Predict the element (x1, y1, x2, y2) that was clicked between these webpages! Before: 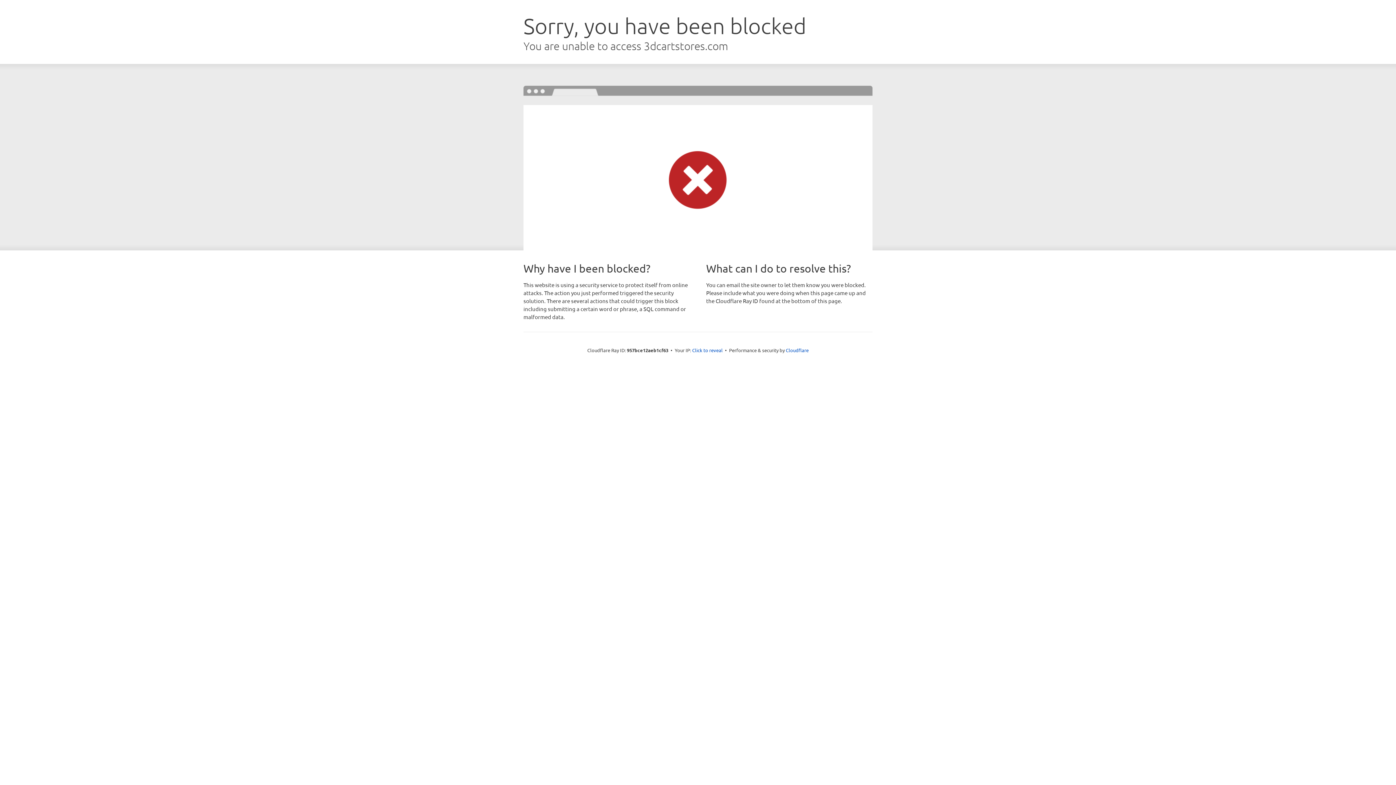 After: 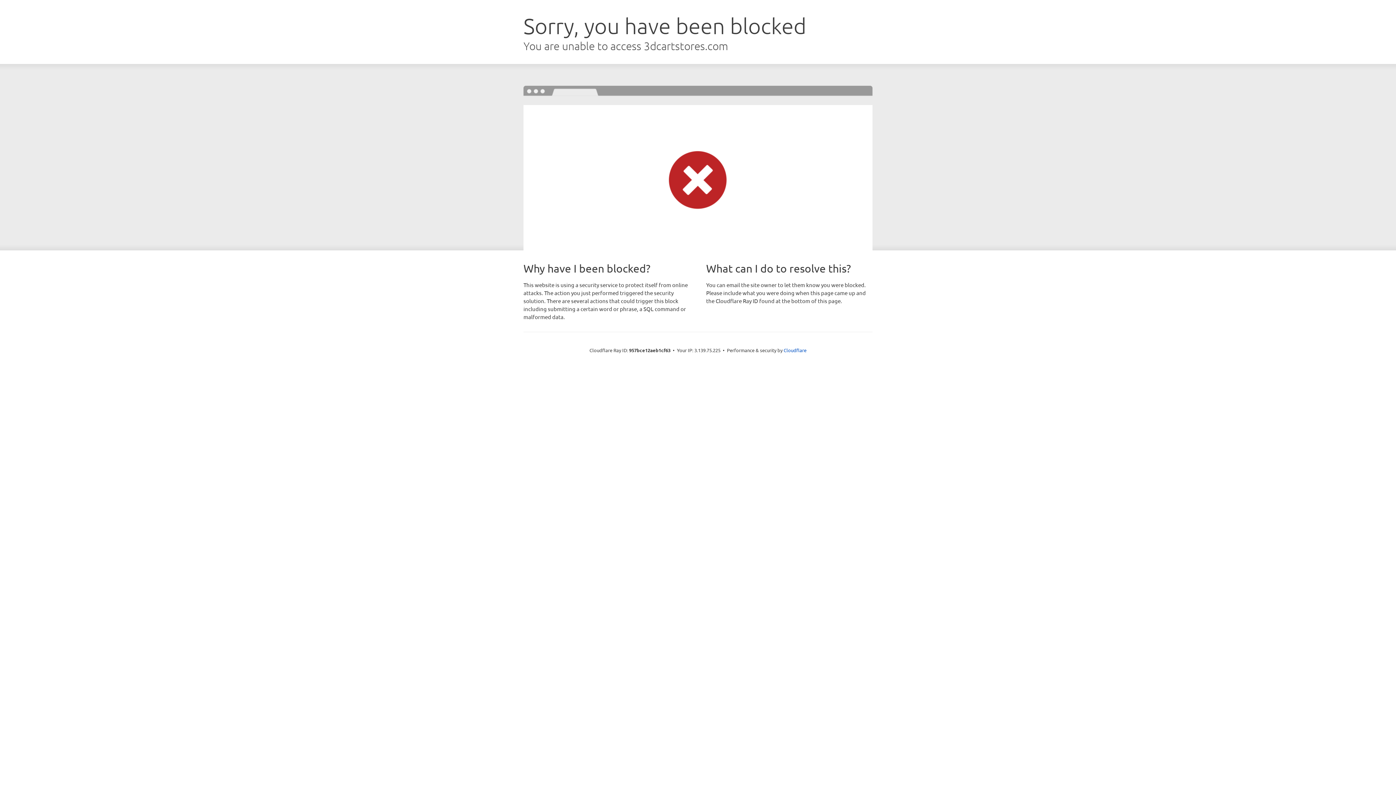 Action: label: Click to reveal bbox: (692, 346, 722, 353)